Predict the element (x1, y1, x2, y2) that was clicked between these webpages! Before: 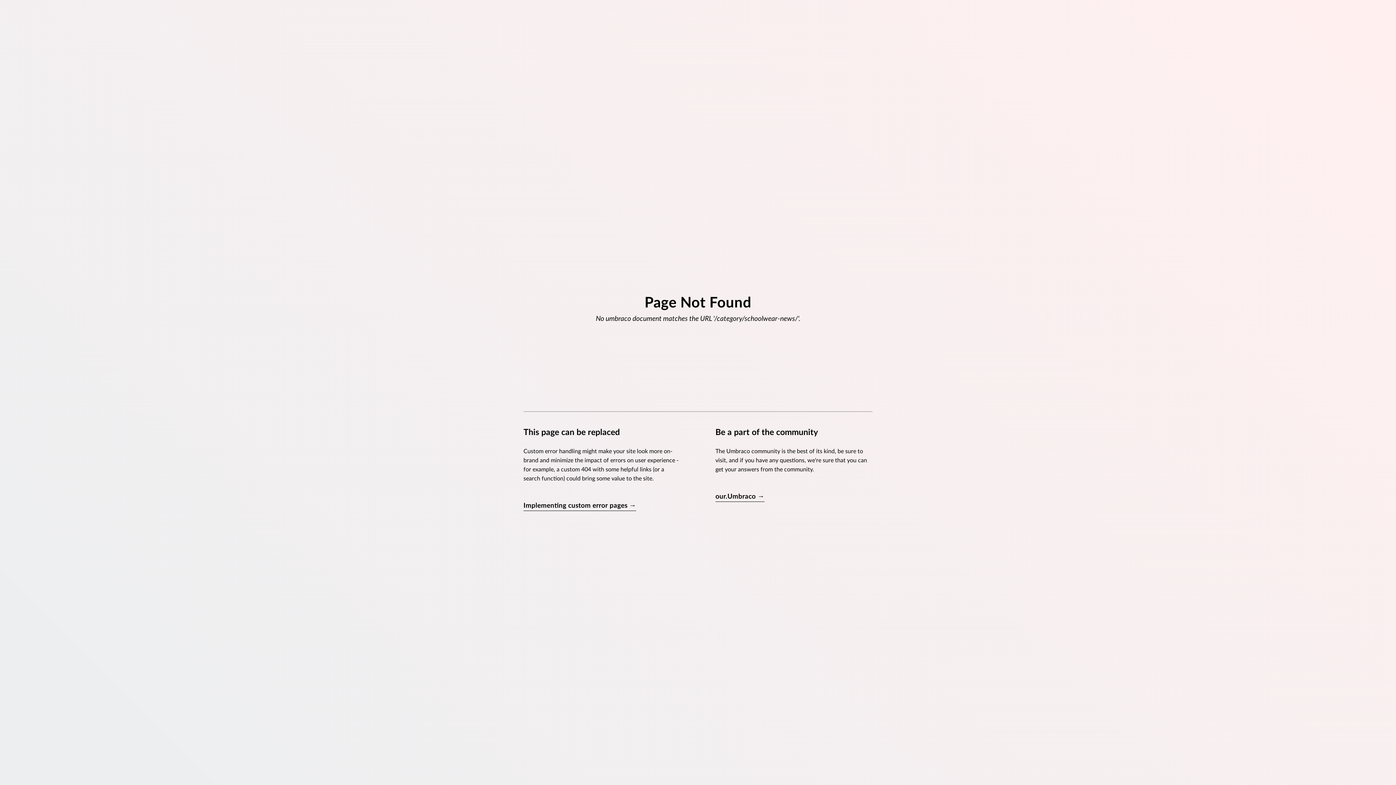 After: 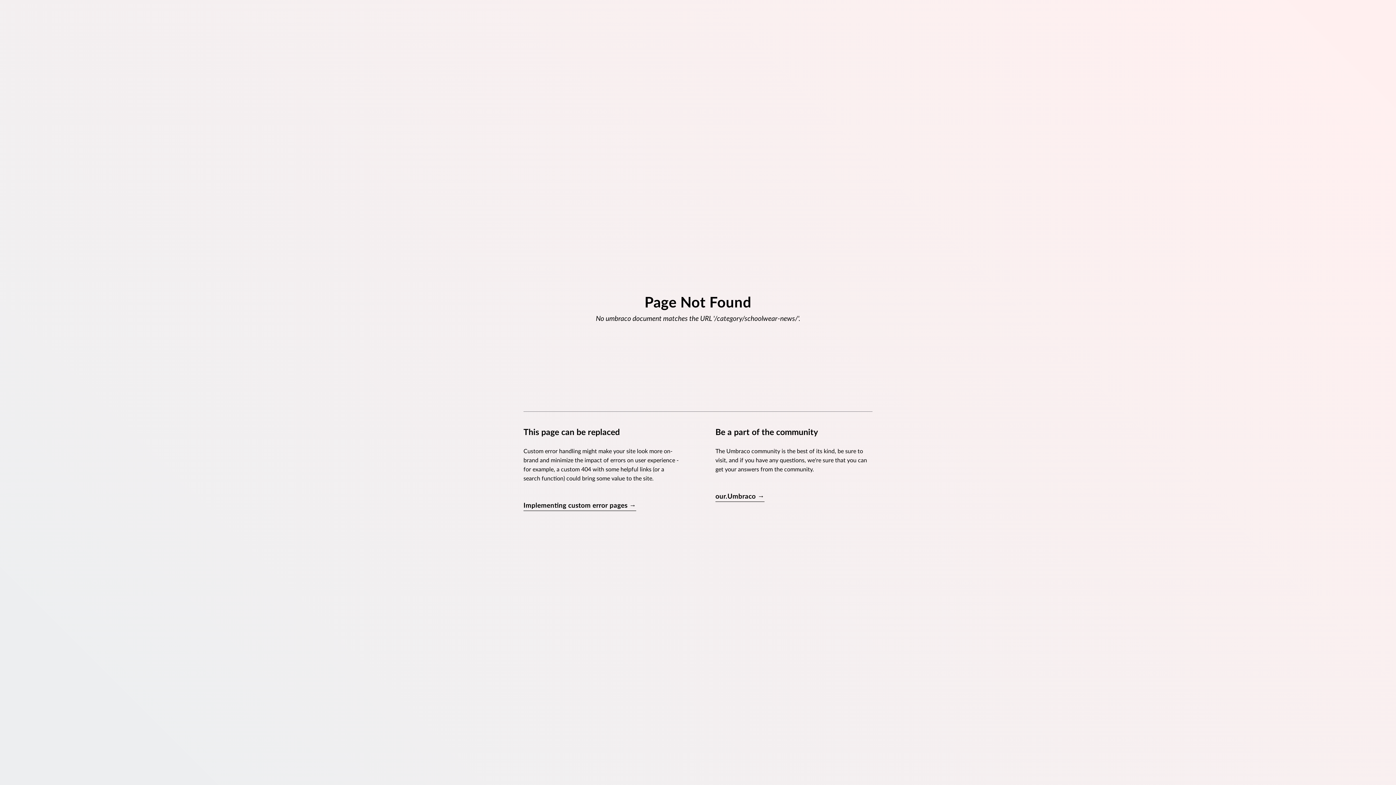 Action: label: Implementing custom error pages → bbox: (523, 501, 636, 511)